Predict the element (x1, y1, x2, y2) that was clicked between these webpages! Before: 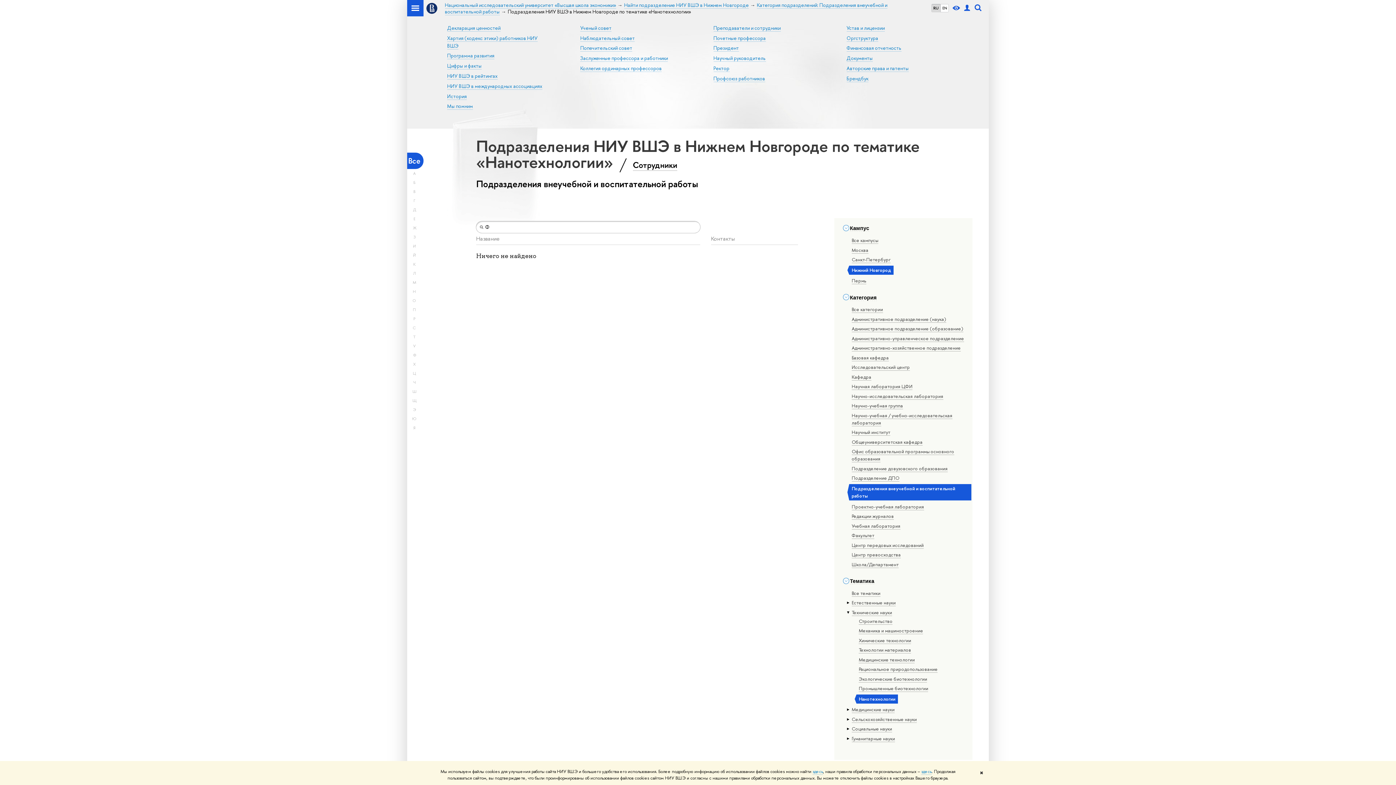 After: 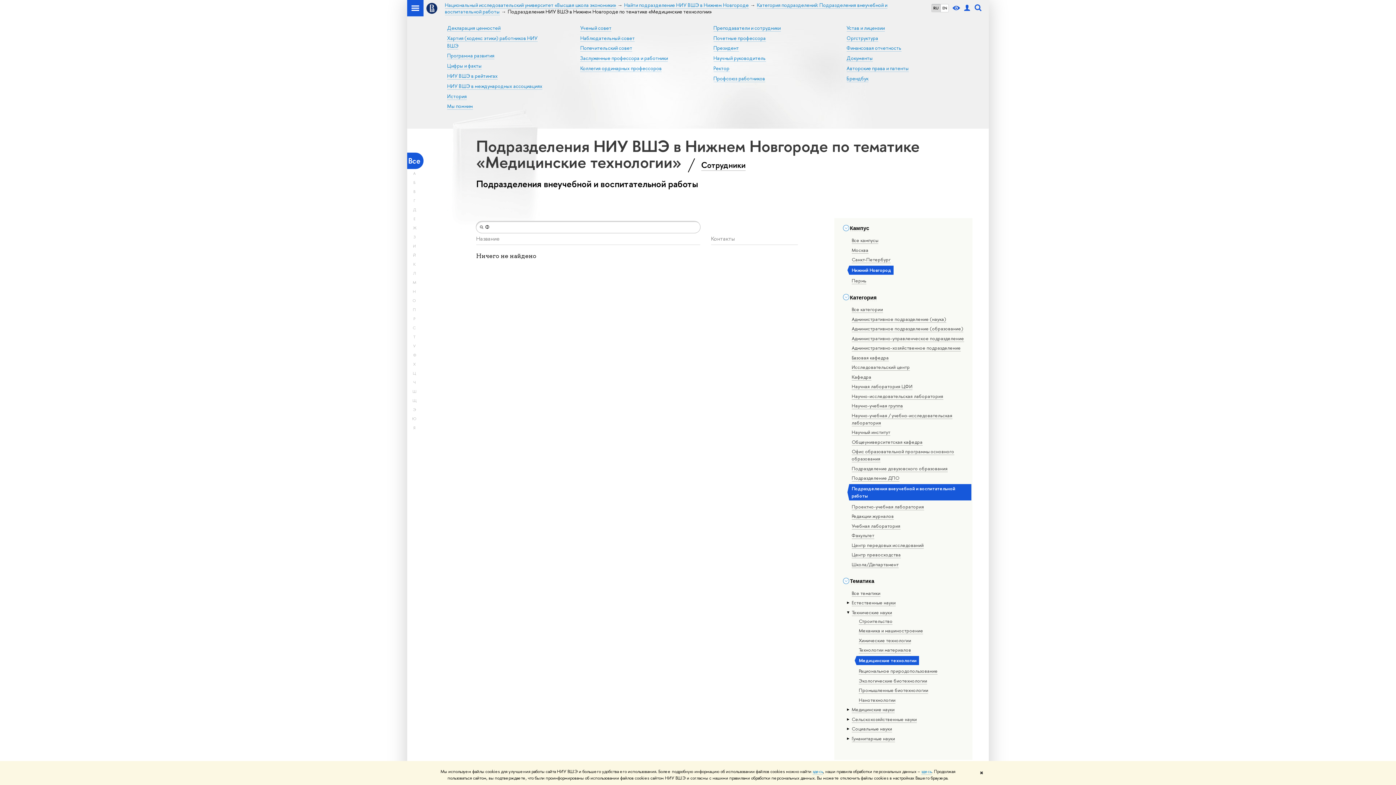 Action: bbox: (859, 656, 915, 663) label: Медицинские технологии